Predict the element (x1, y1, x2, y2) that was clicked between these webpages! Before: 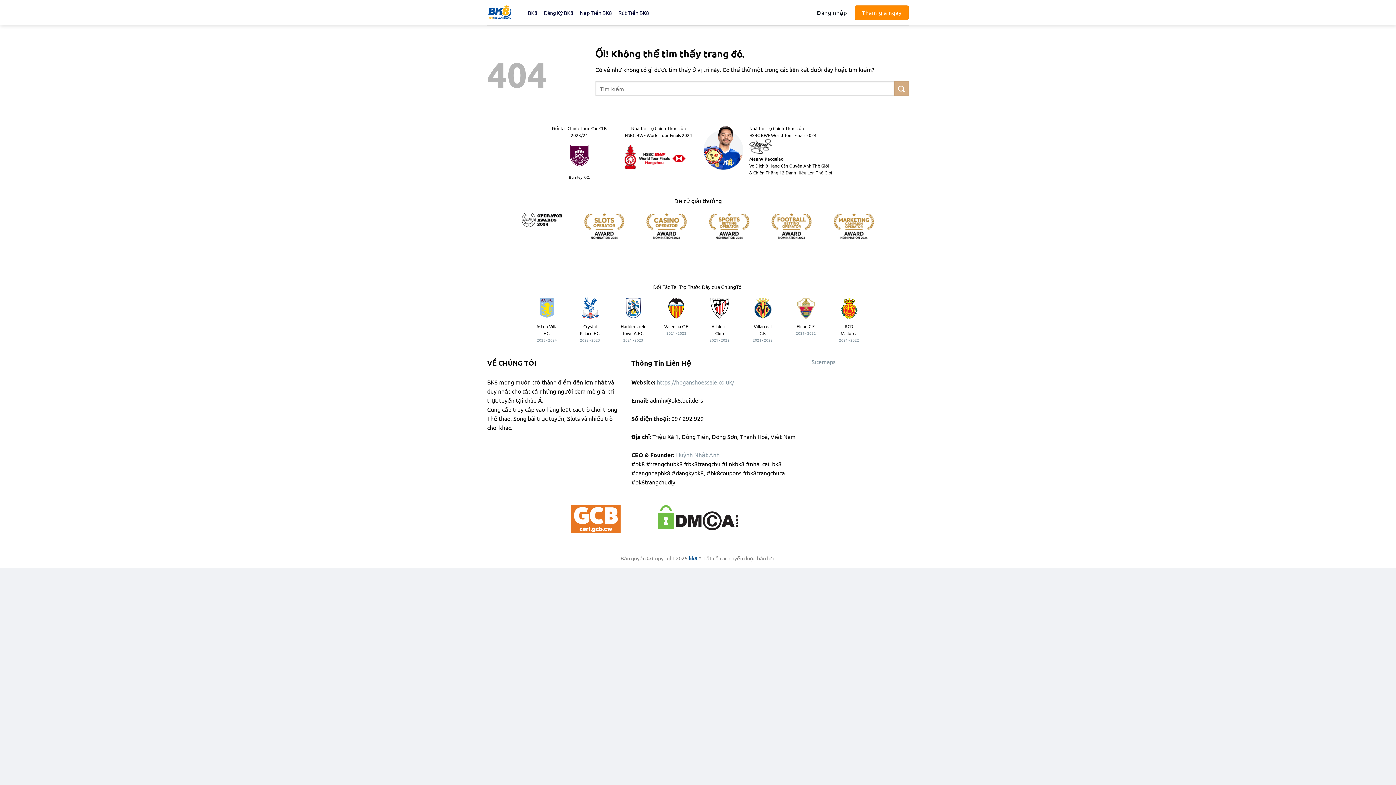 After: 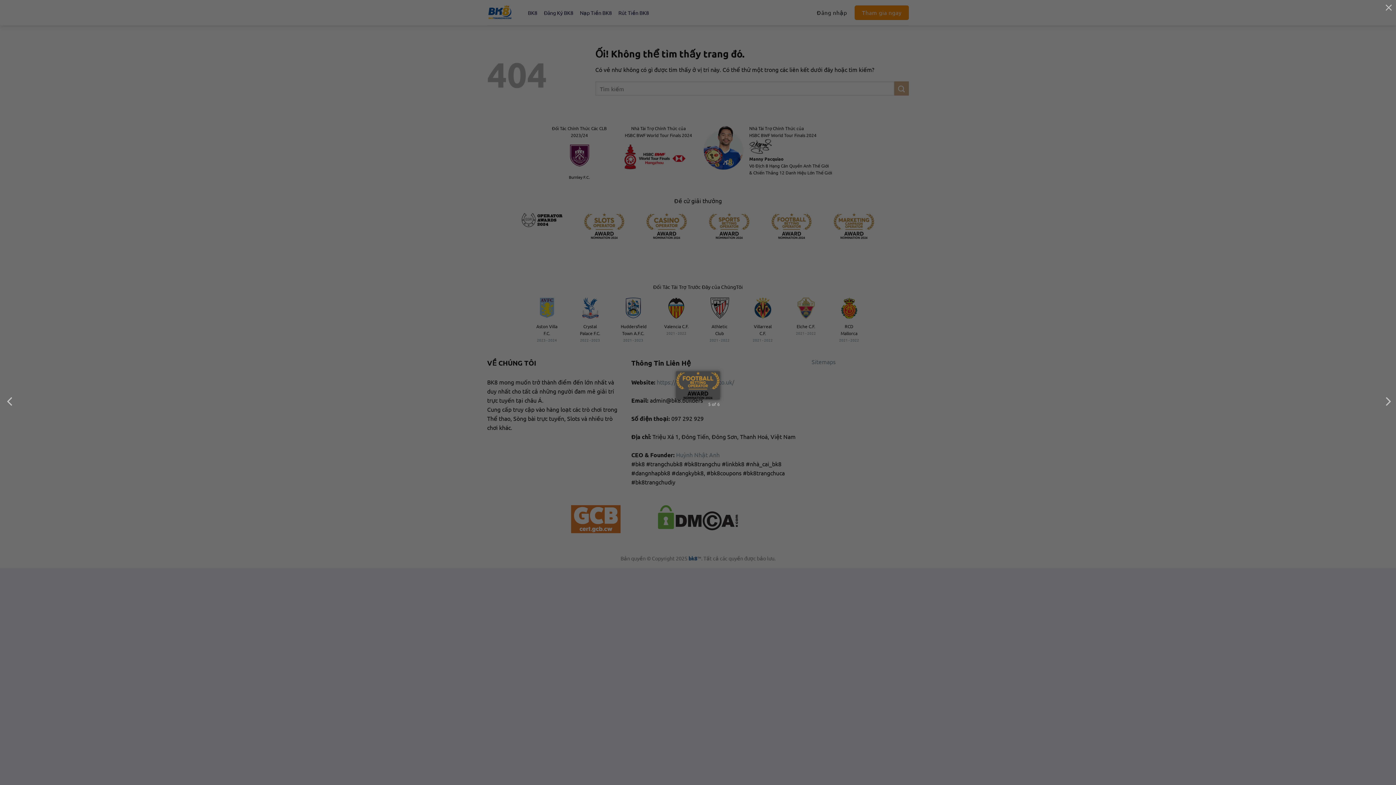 Action: bbox: (771, 213, 812, 239)